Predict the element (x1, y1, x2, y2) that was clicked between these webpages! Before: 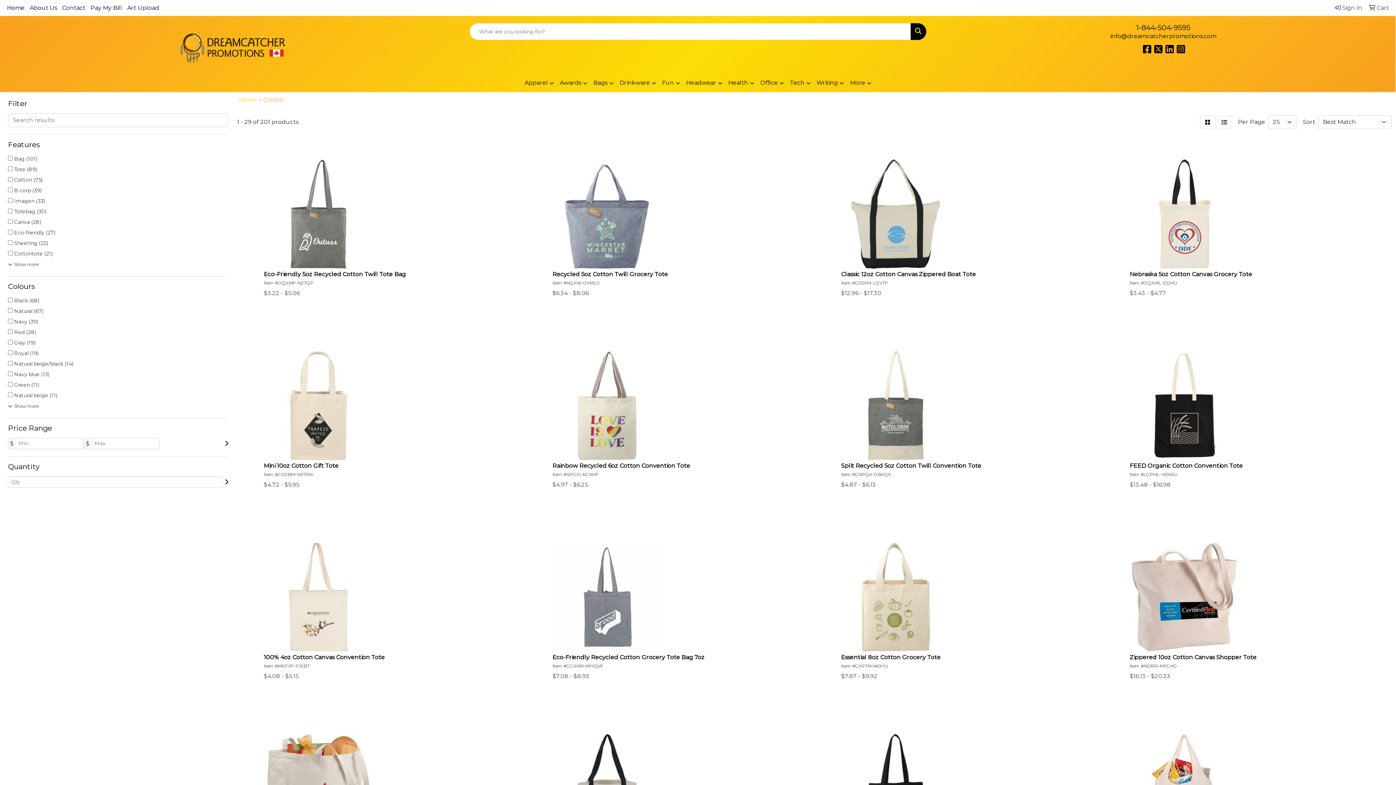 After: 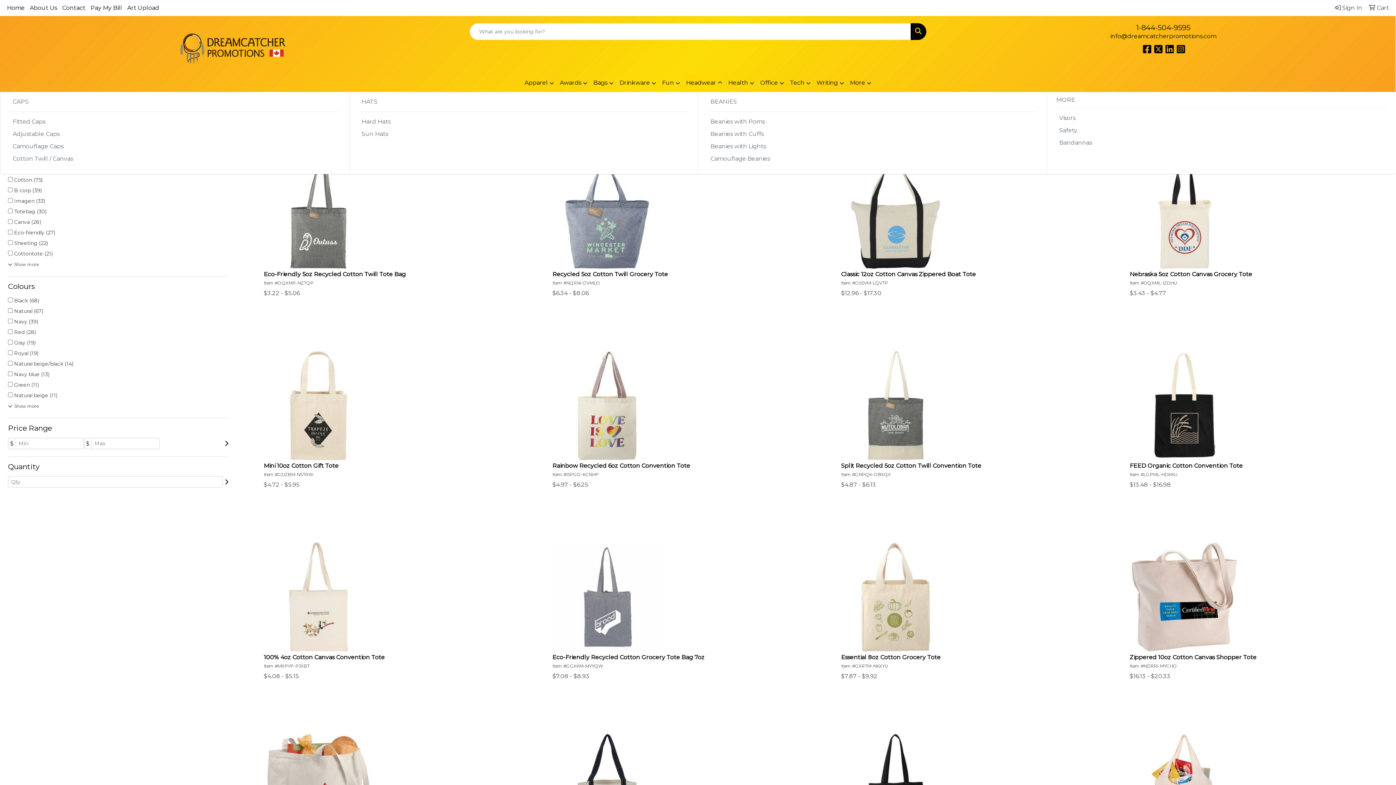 Action: bbox: (683, 74, 725, 92) label: Headwear